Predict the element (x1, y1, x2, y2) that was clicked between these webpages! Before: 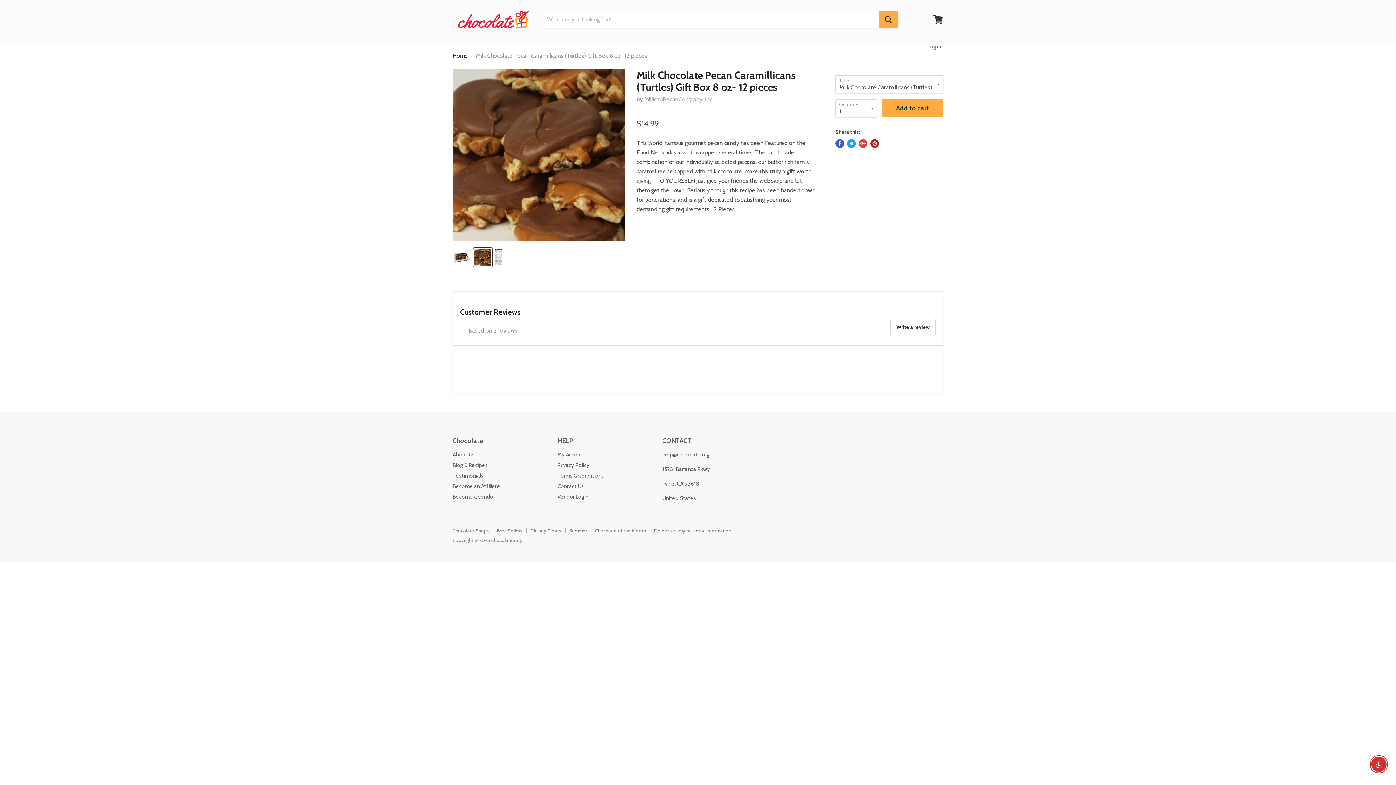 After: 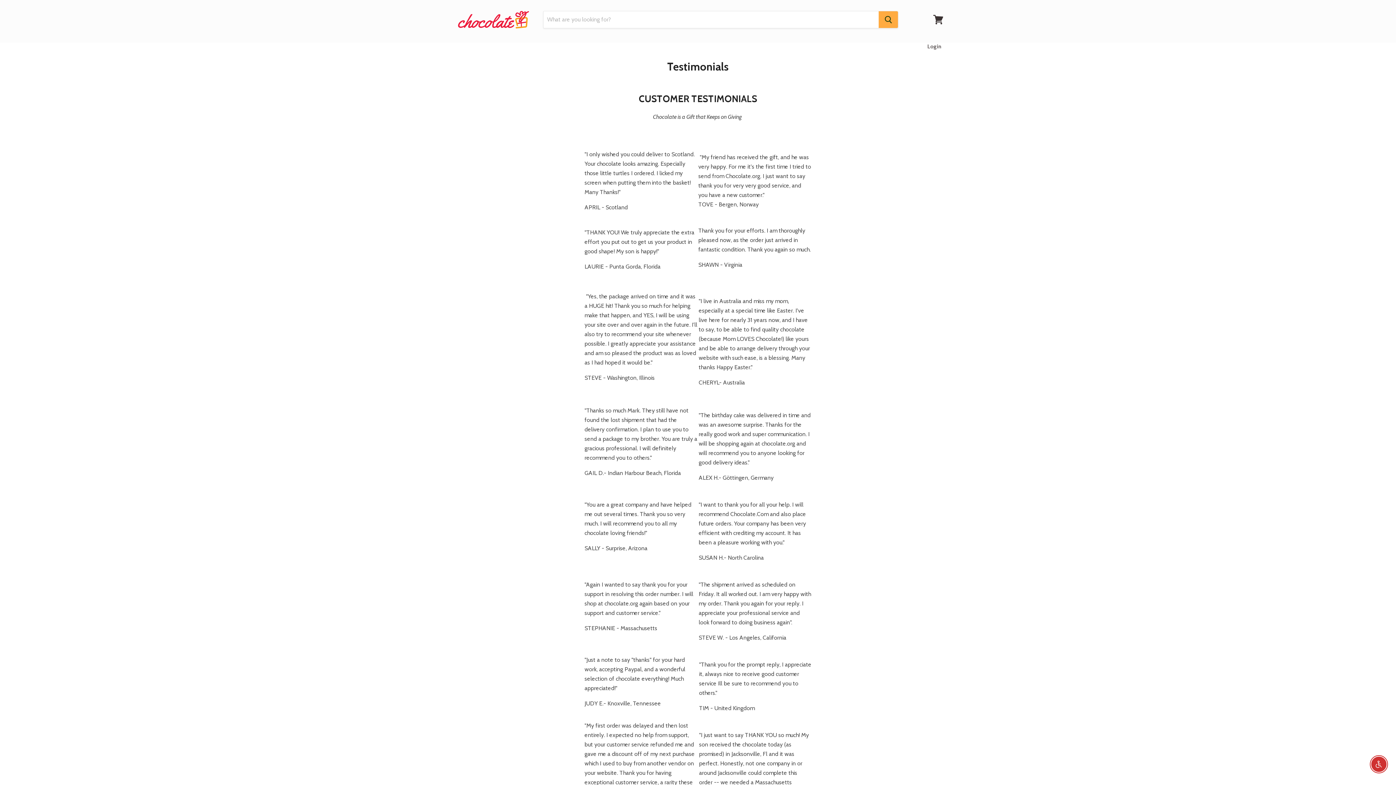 Action: bbox: (452, 472, 483, 479) label: Testimonials